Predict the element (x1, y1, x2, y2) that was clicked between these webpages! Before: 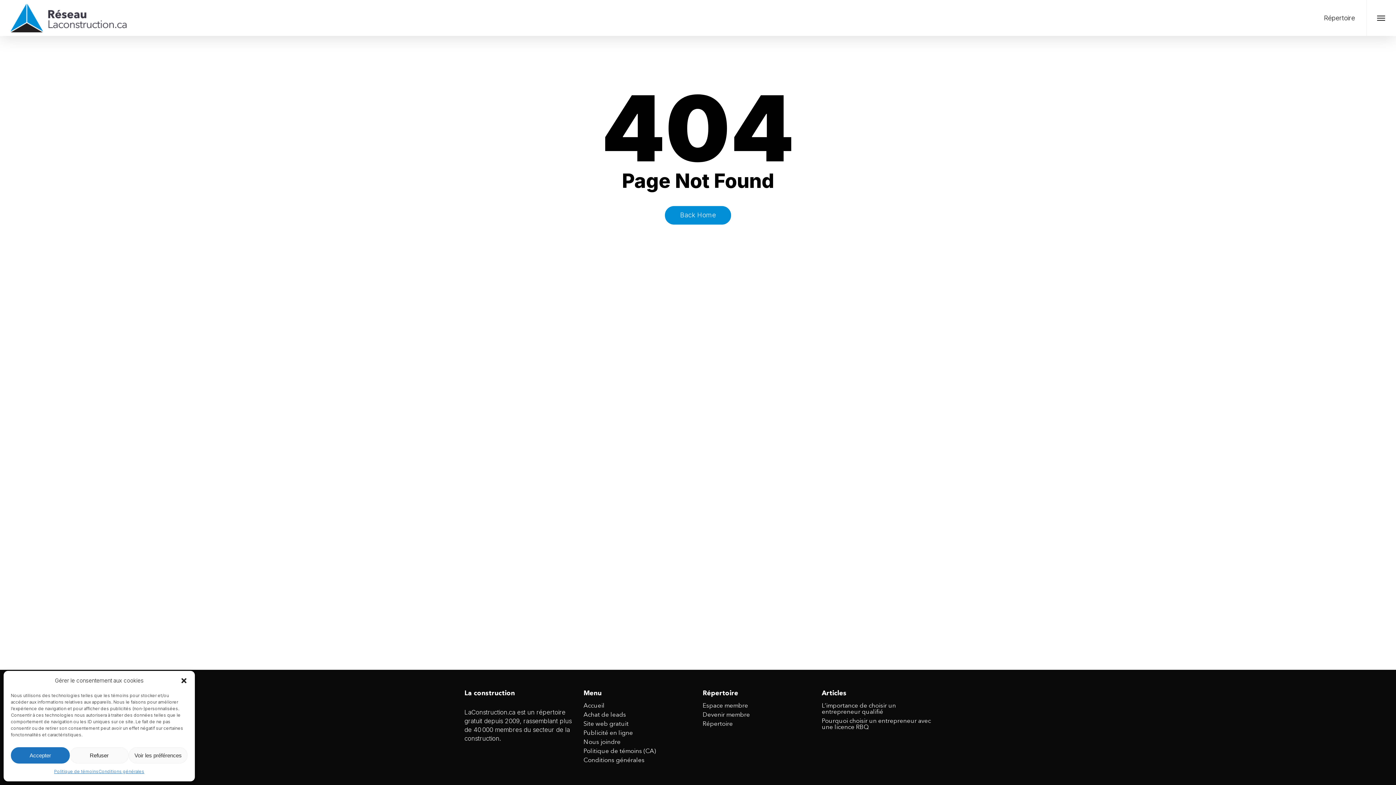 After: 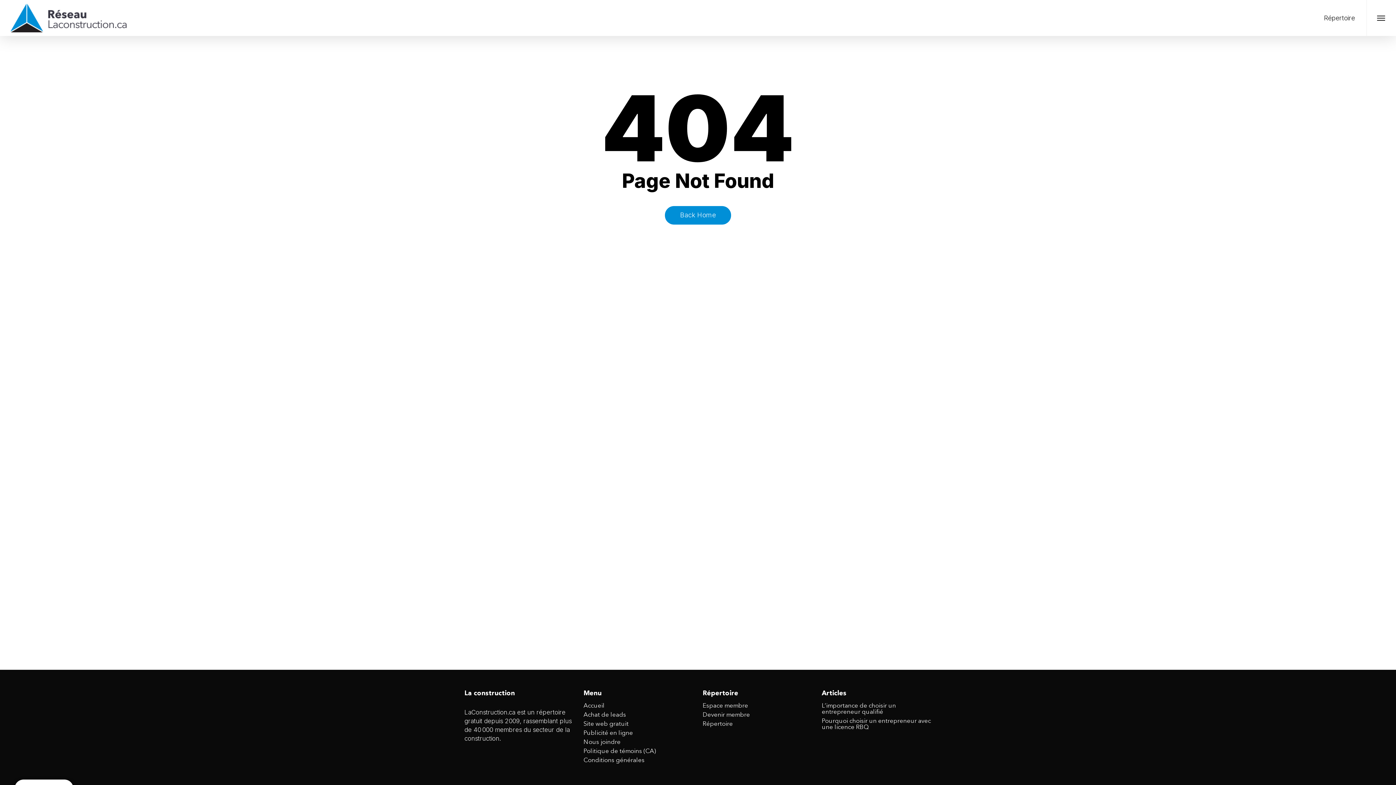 Action: label: Accepter bbox: (10, 747, 69, 764)